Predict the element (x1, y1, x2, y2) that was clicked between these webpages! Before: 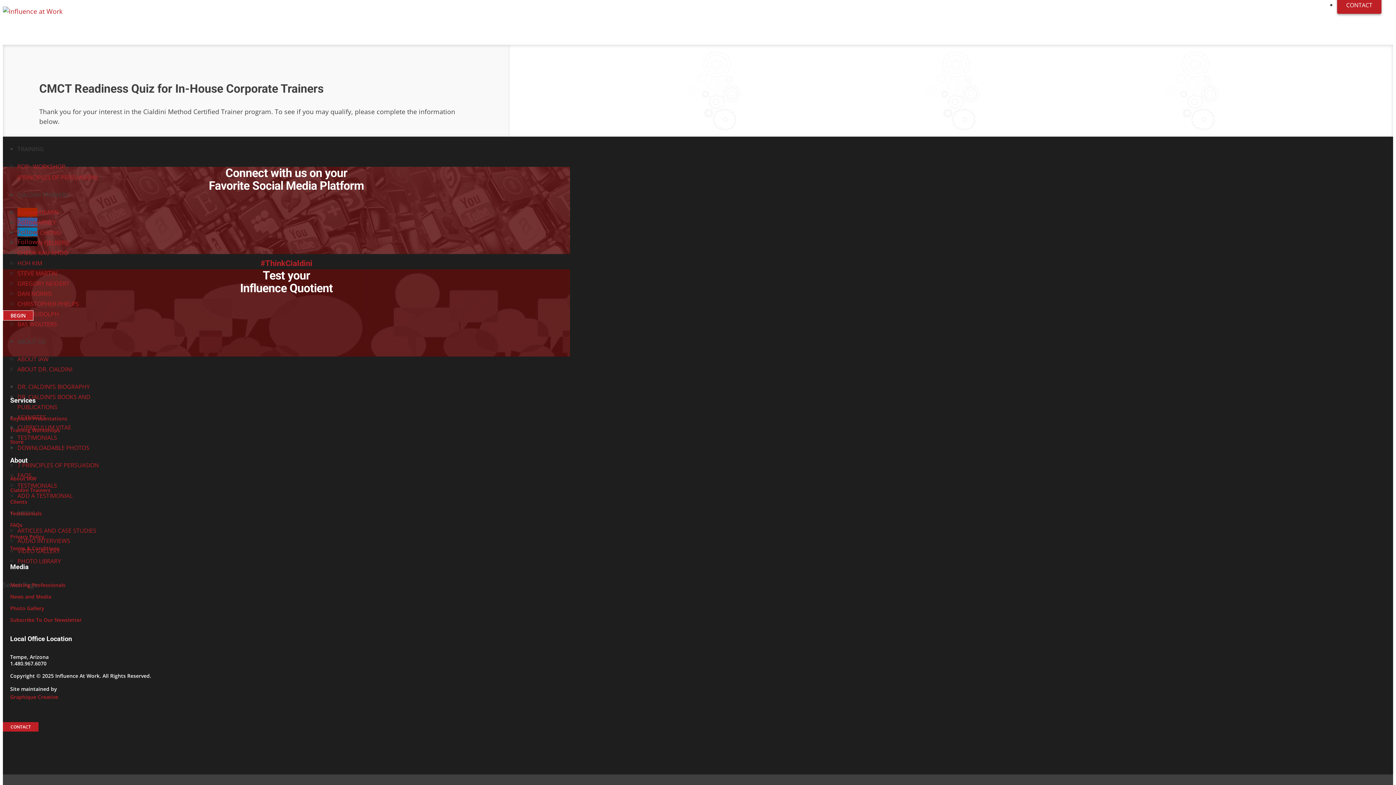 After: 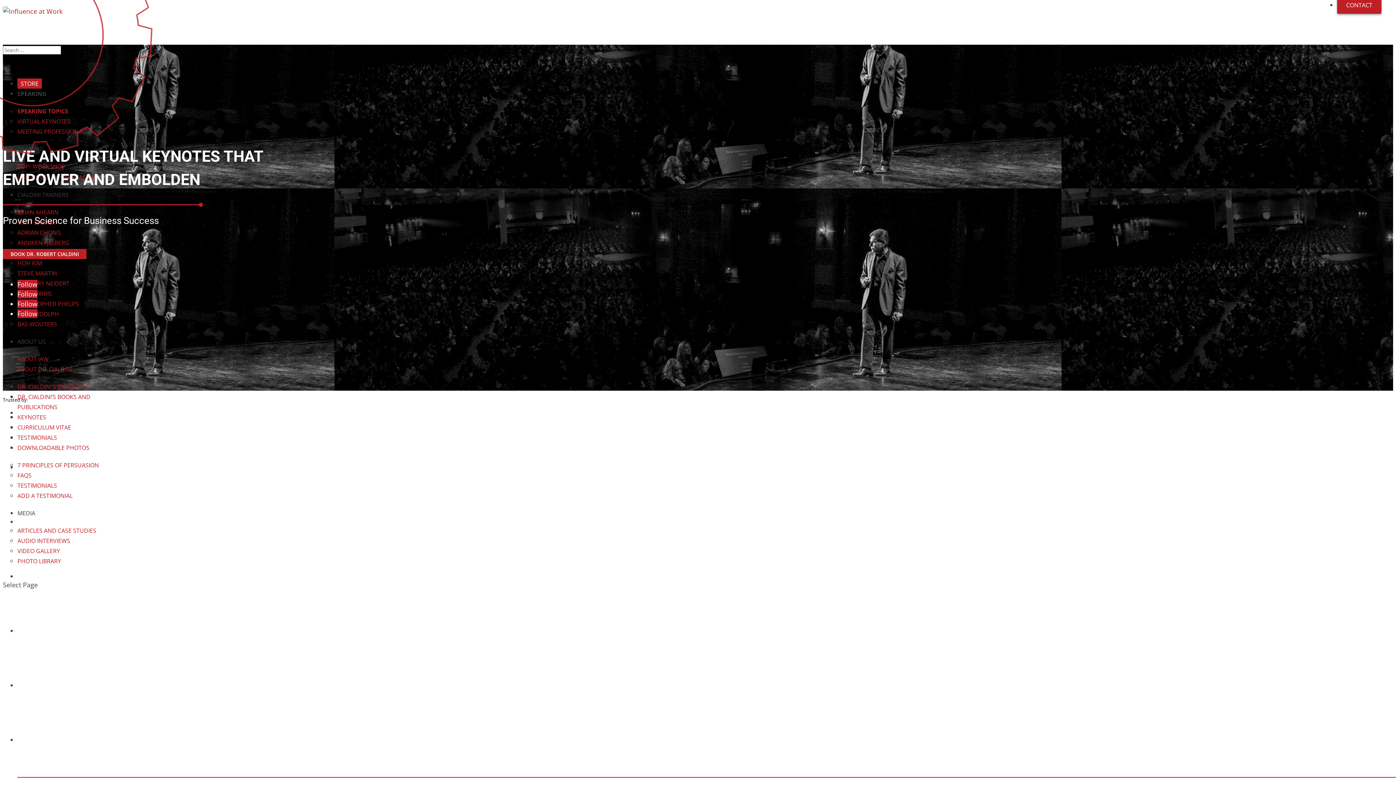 Action: label: Keynote Presentations bbox: (10, 415, 67, 422)